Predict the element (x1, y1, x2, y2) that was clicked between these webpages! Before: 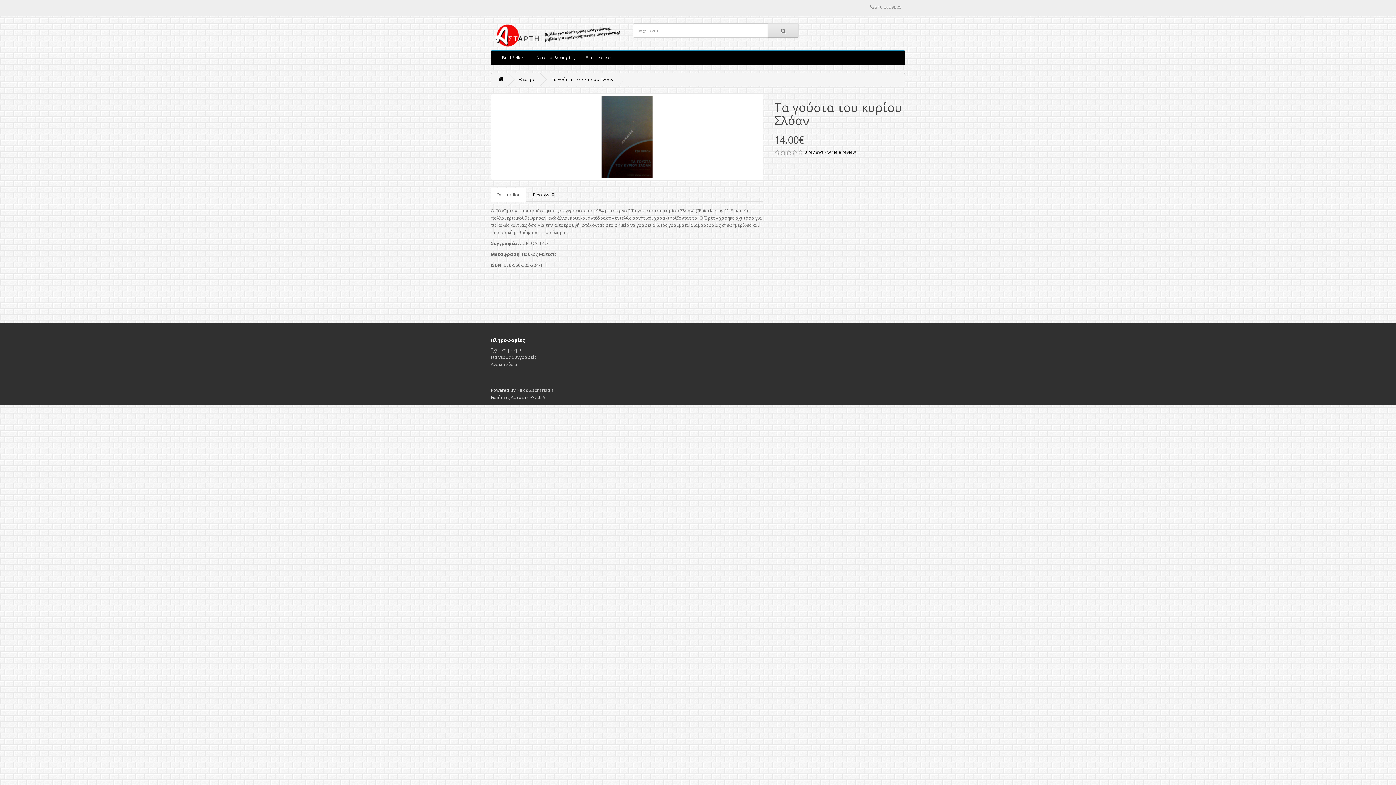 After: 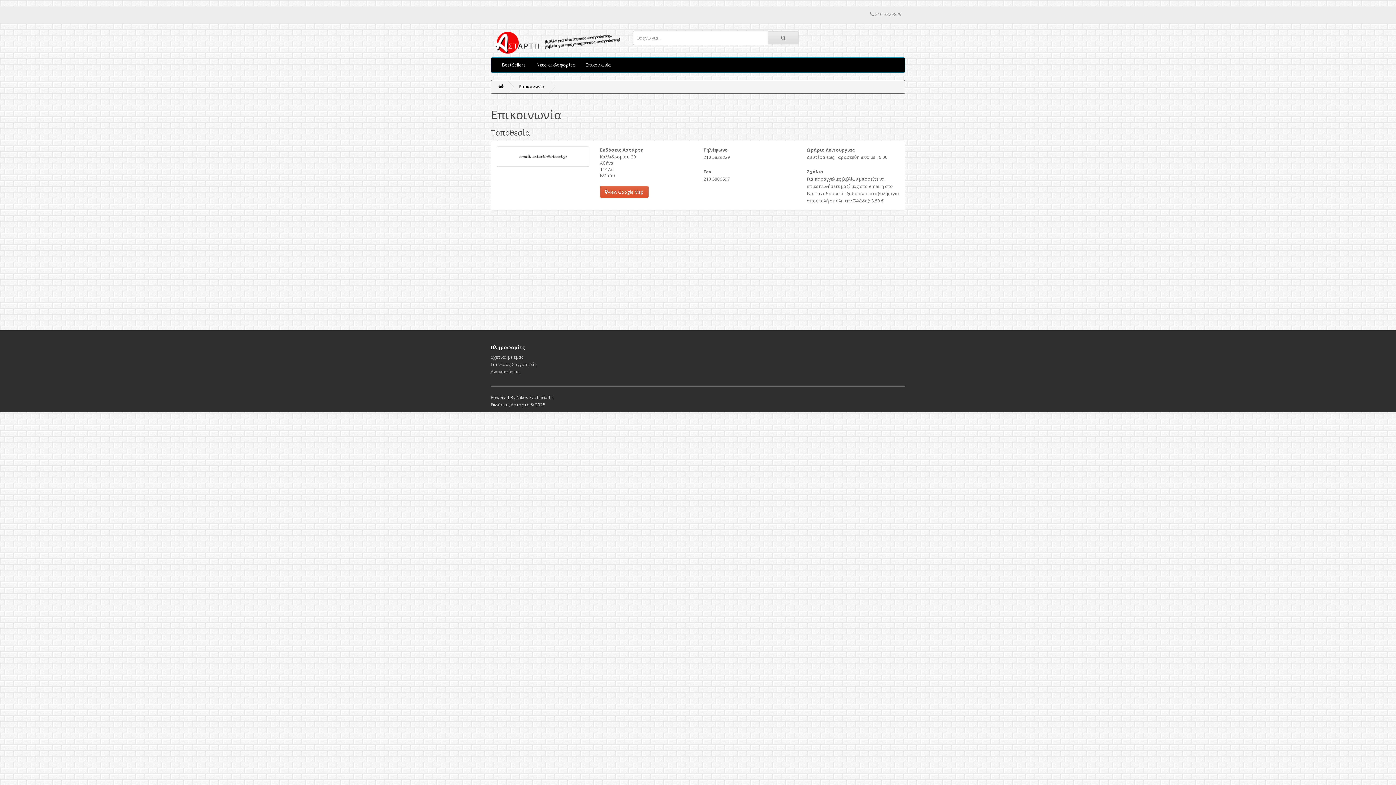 Action: bbox: (580, 50, 616, 65) label: Επικοινωνία